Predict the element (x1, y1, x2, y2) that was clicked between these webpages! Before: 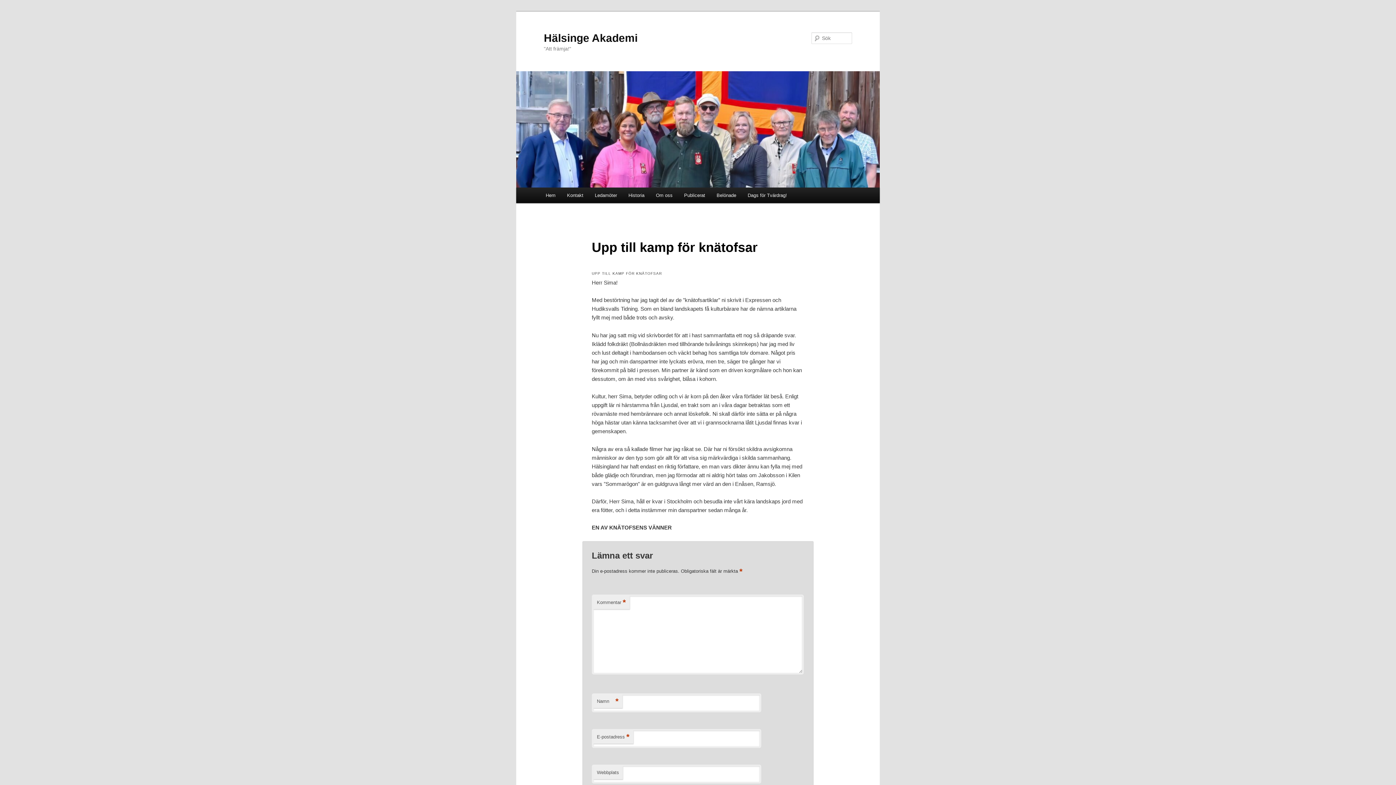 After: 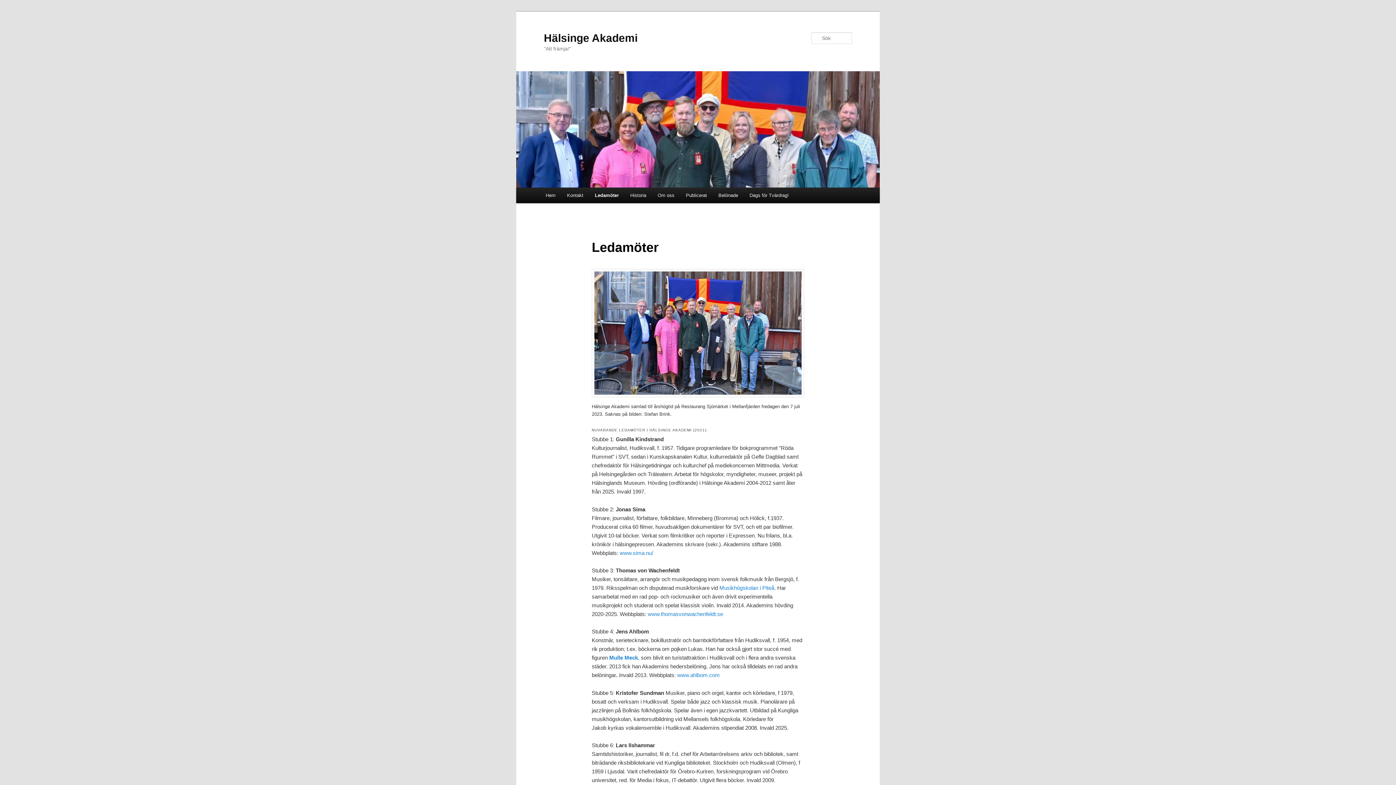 Action: label: Ledamöter bbox: (589, 187, 622, 203)